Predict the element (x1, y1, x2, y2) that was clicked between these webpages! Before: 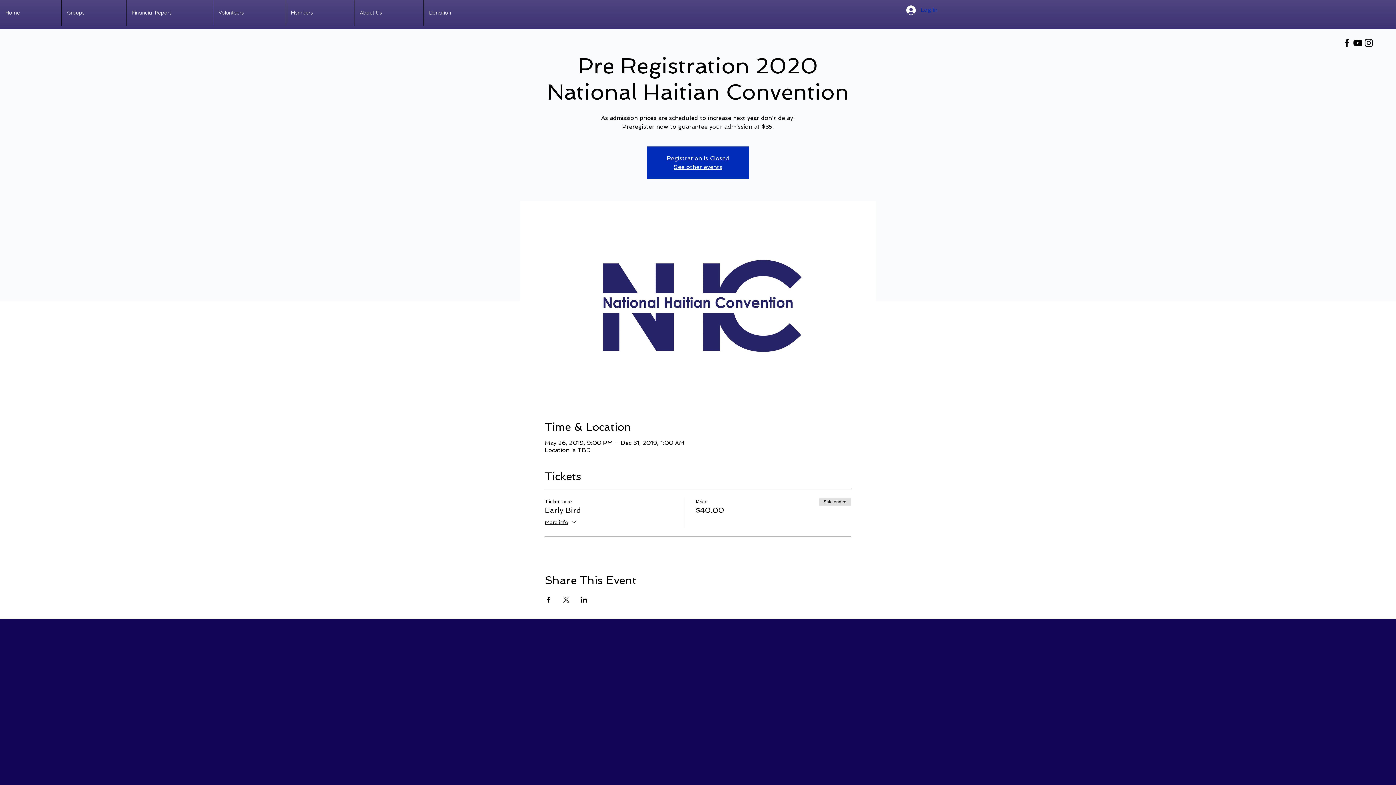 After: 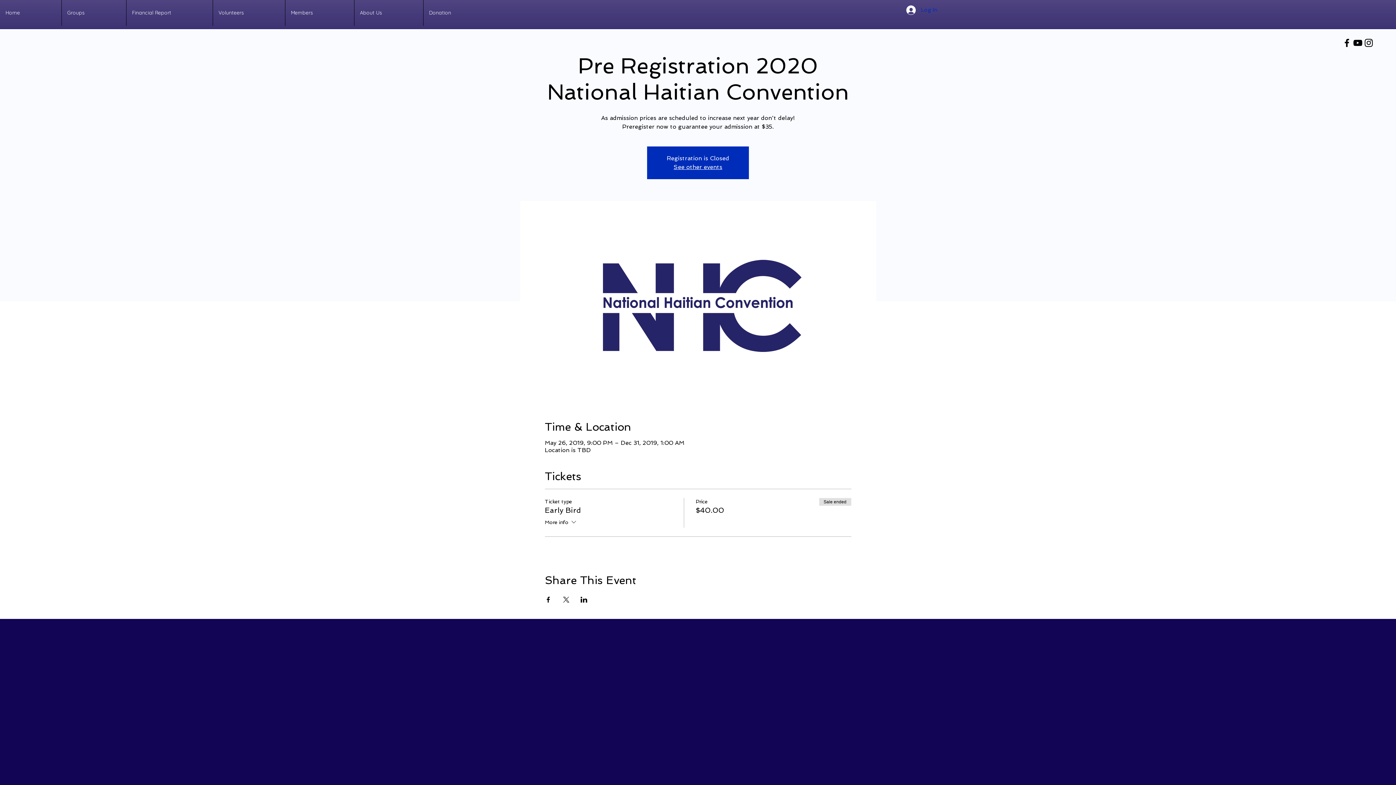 Action: label: More info bbox: (544, 518, 577, 528)